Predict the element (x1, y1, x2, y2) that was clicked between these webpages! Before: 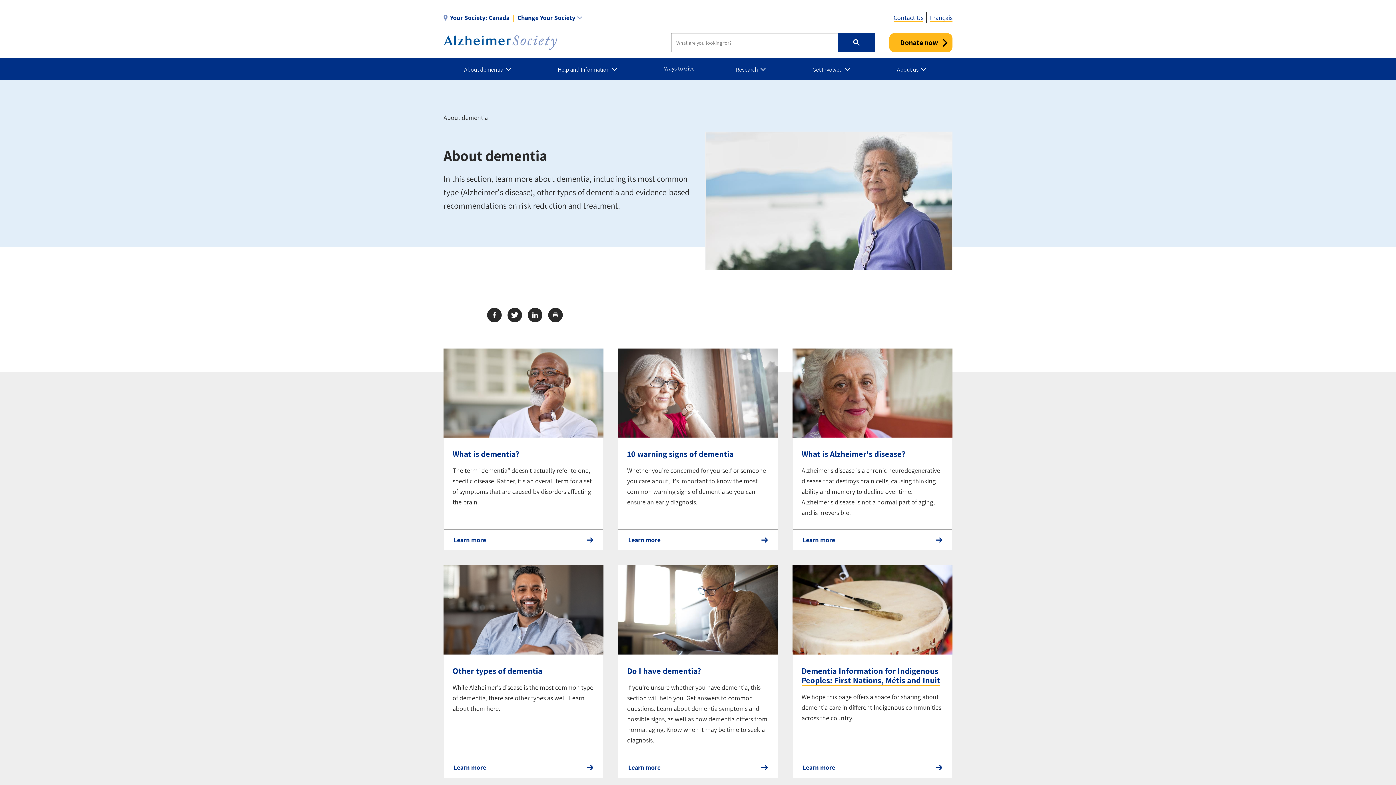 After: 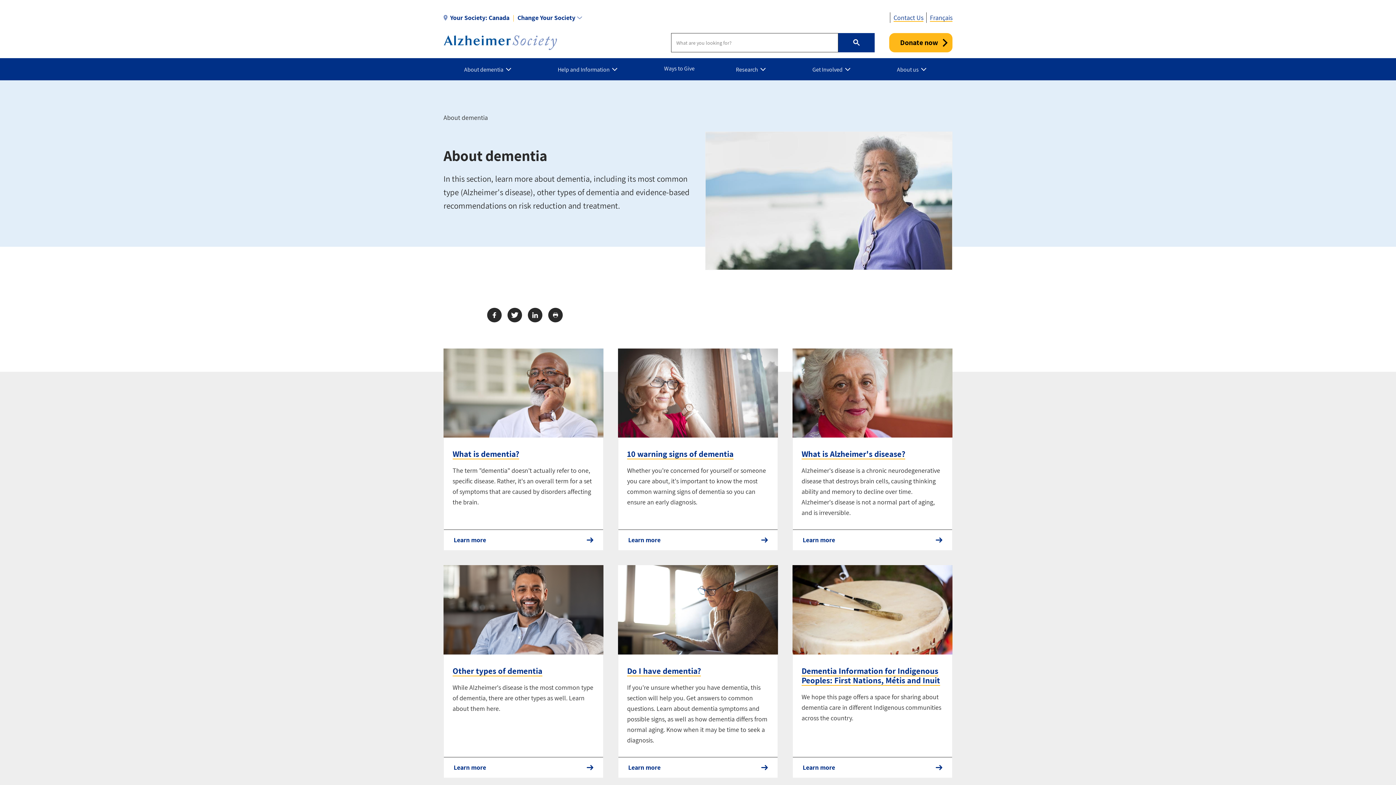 Action: bbox: (548, 307, 562, 322) label: Print this page